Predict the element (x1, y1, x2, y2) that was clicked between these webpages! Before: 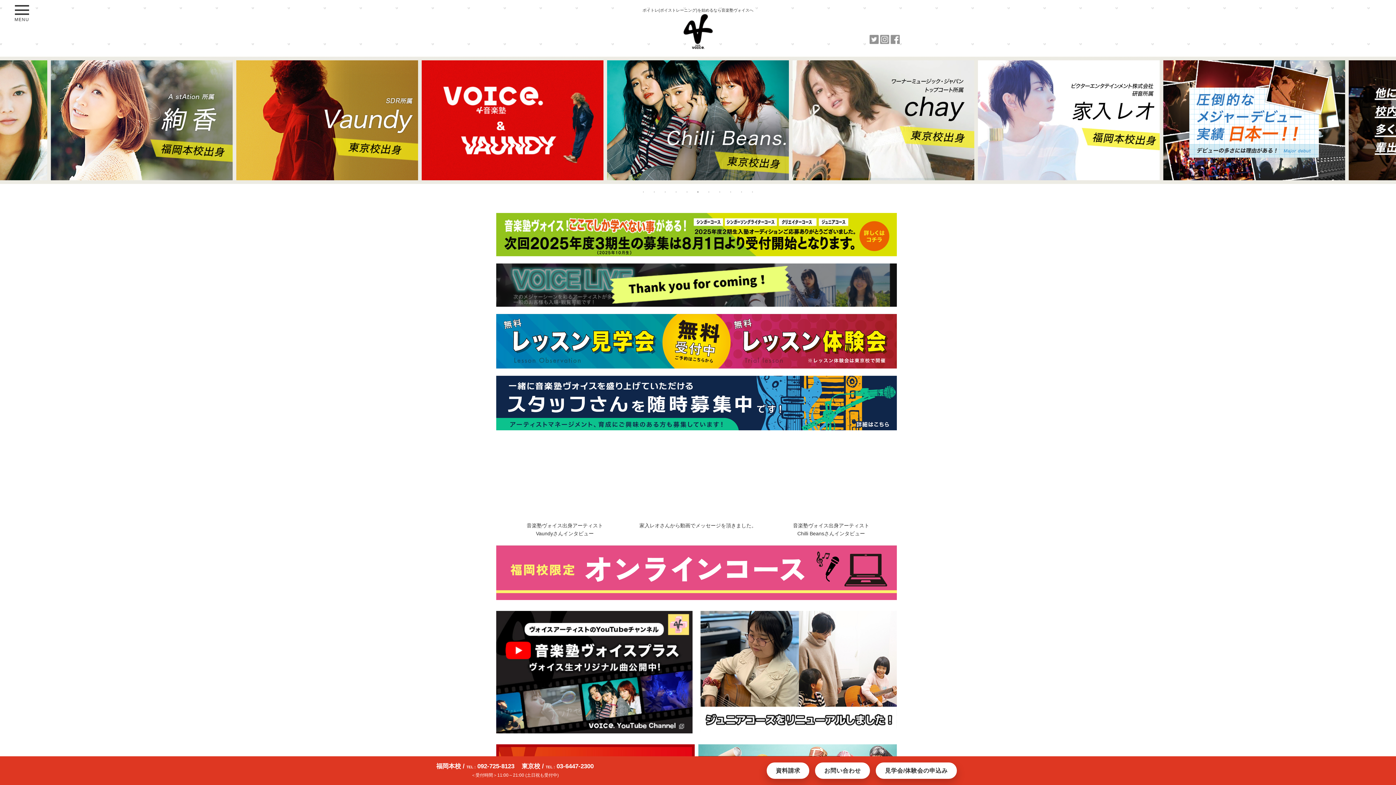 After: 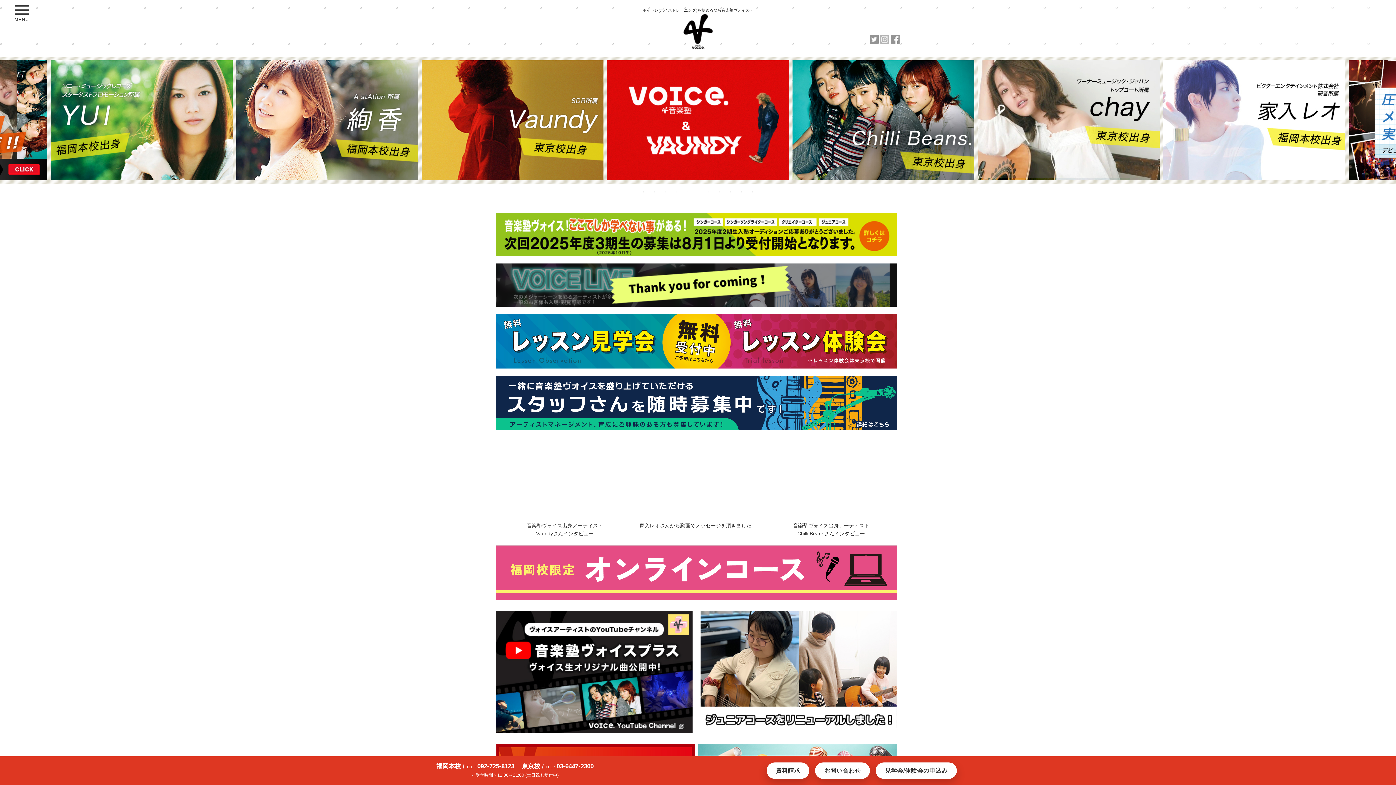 Action: bbox: (880, 37, 889, 42)